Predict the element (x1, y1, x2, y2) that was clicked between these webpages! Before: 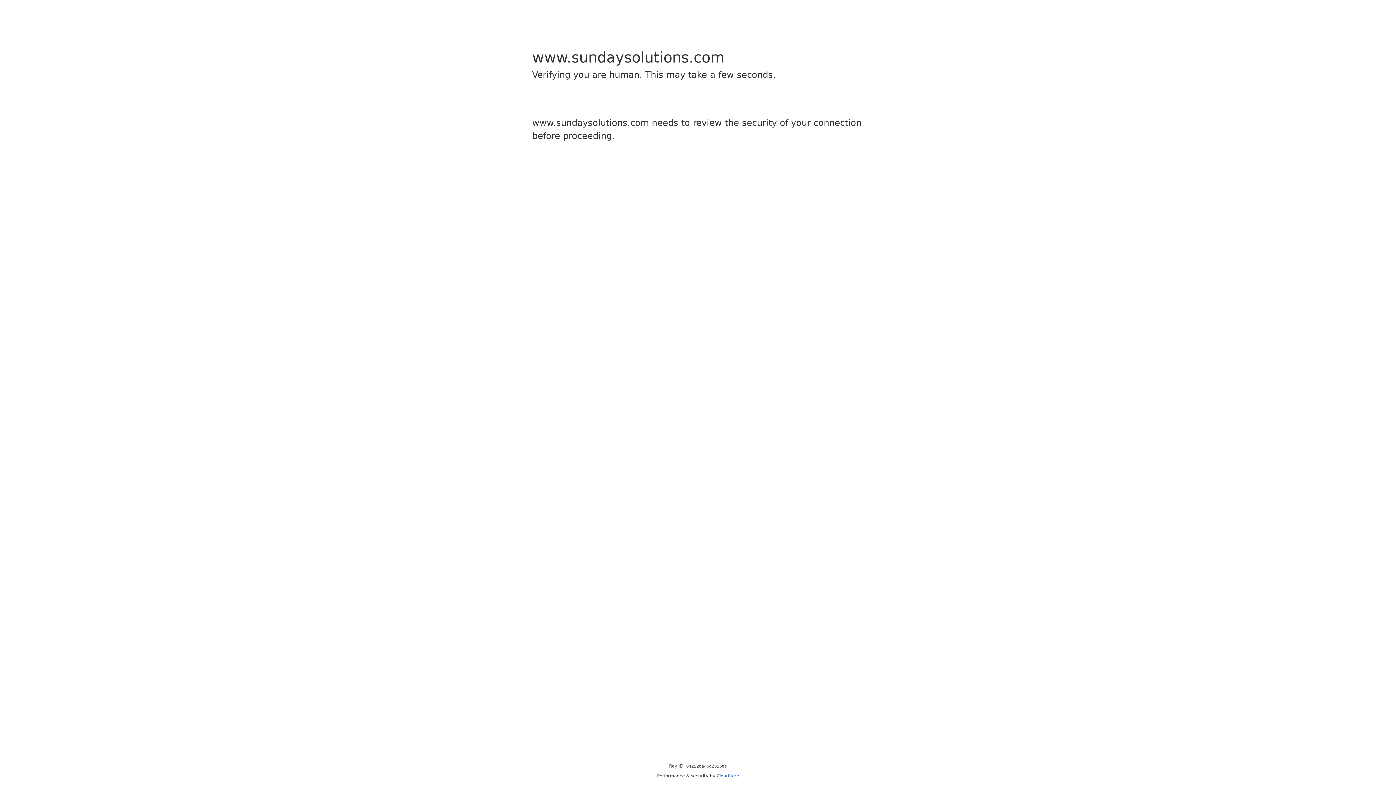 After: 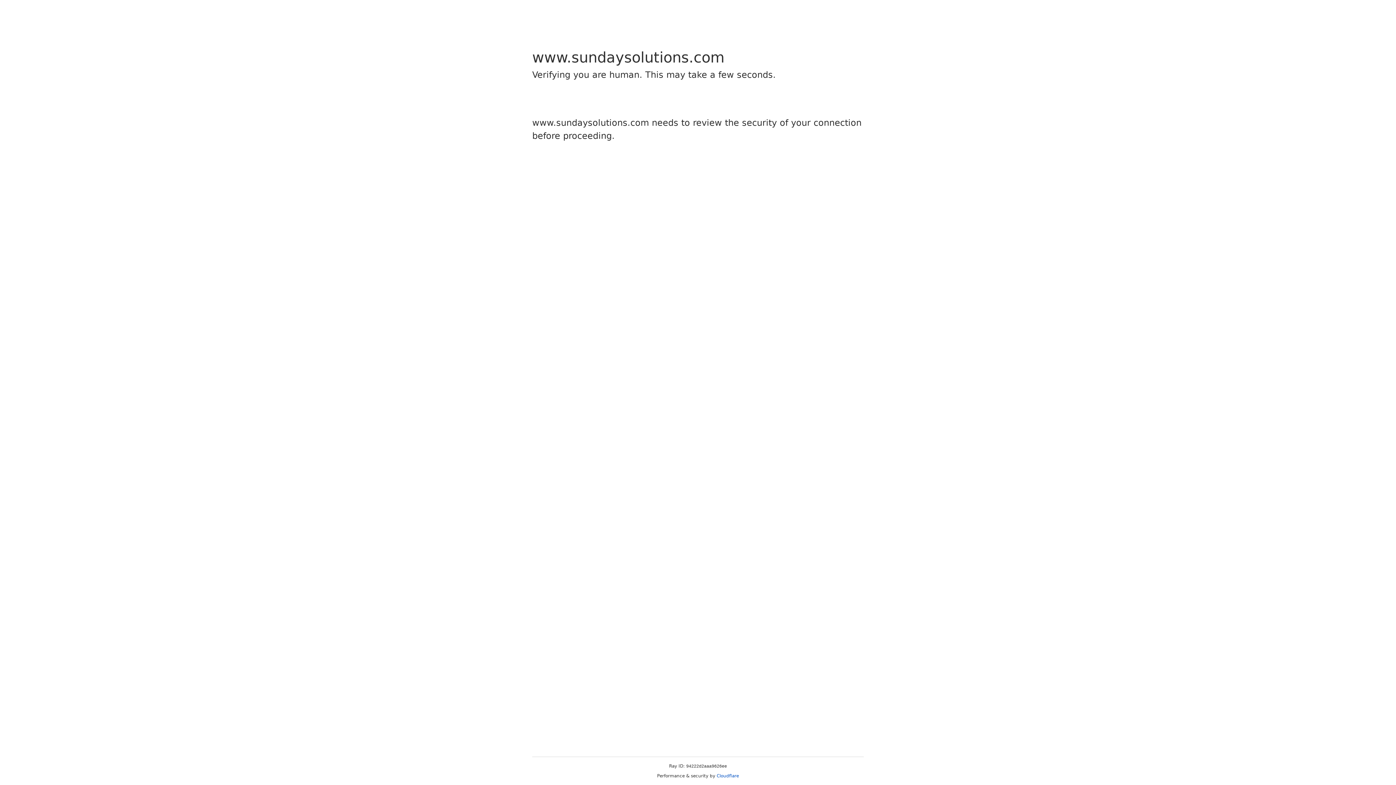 Action: bbox: (716, 773, 739, 778) label: Cloudflare